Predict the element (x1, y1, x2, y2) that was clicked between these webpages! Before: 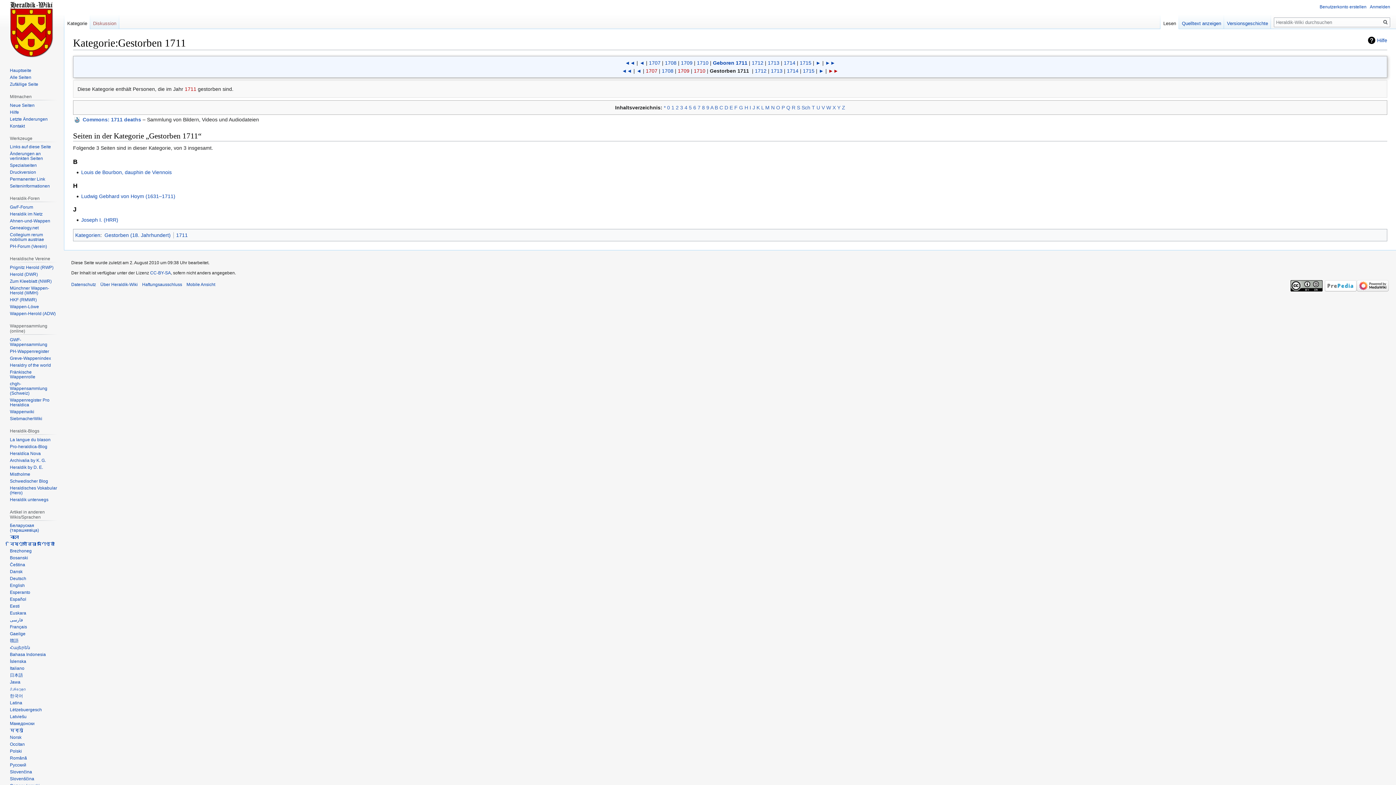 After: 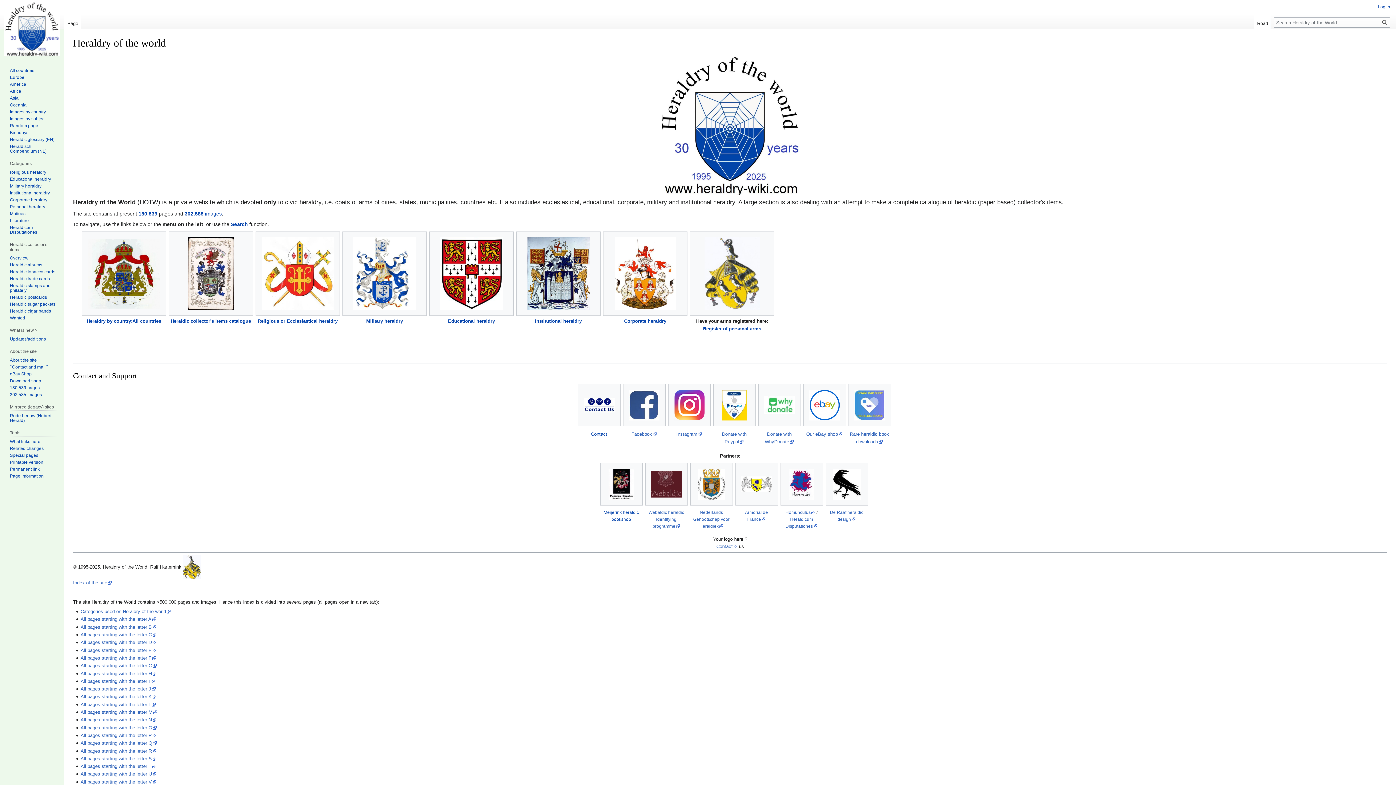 Action: label: Heraldry of the world bbox: (9, 362, 50, 367)